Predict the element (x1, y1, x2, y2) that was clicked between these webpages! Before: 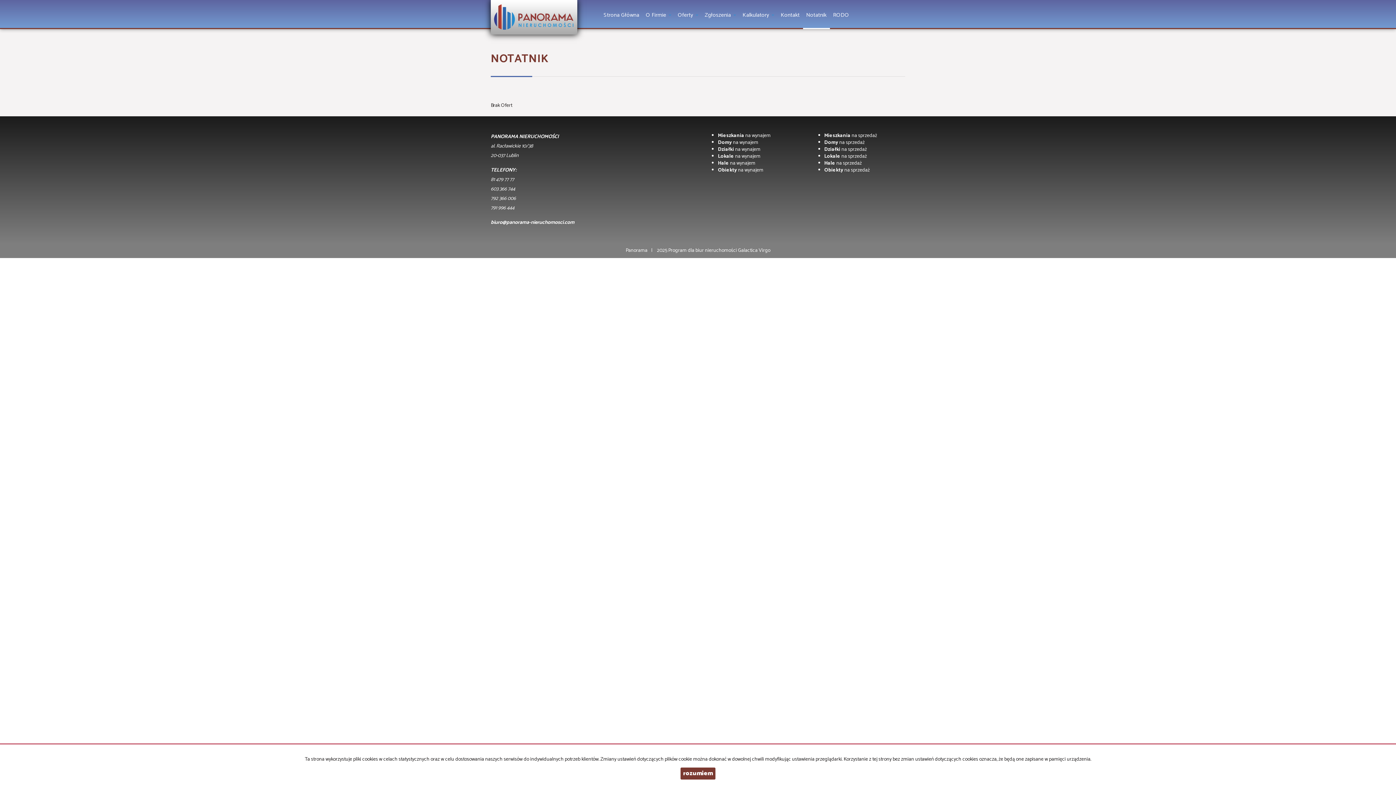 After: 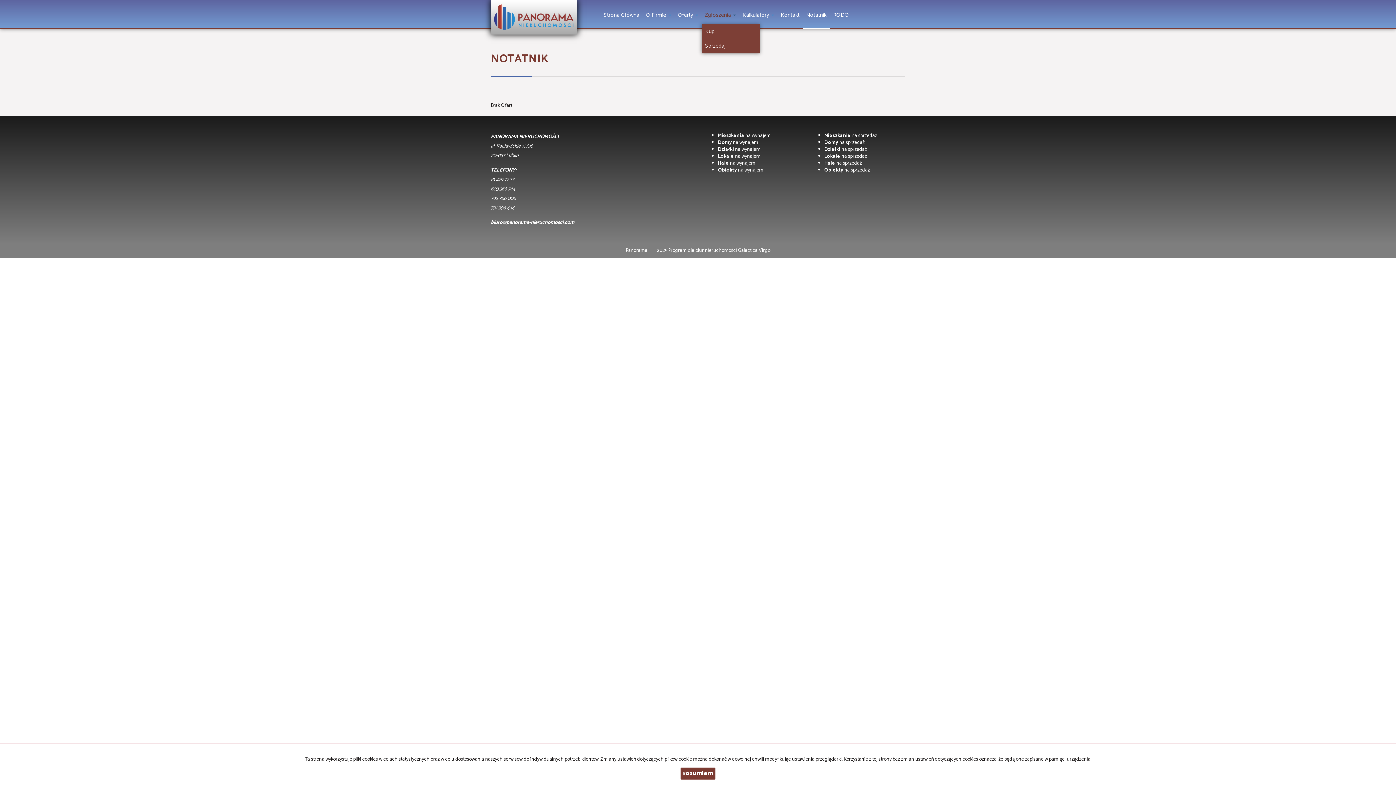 Action: label: Zgłoszenia  bbox: (701, 0, 739, 28)